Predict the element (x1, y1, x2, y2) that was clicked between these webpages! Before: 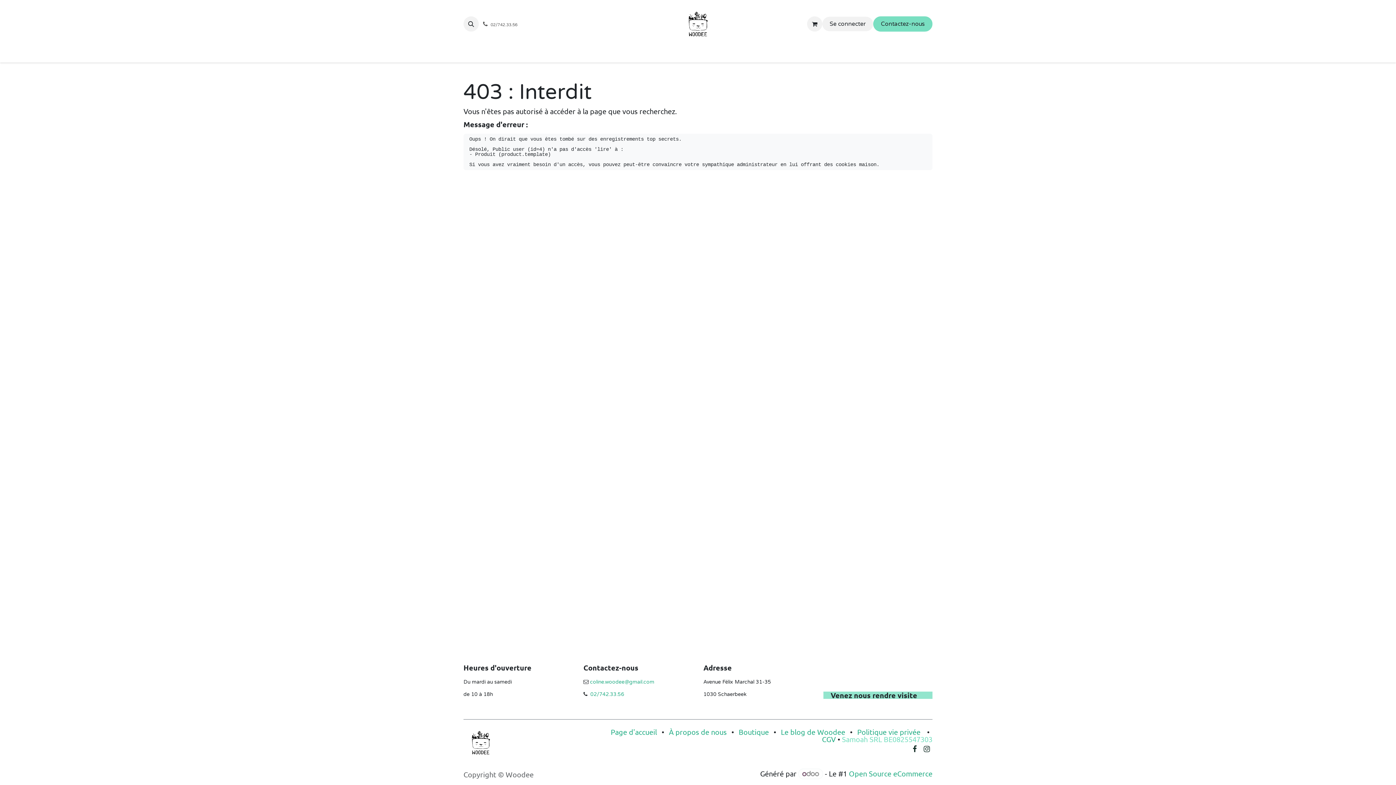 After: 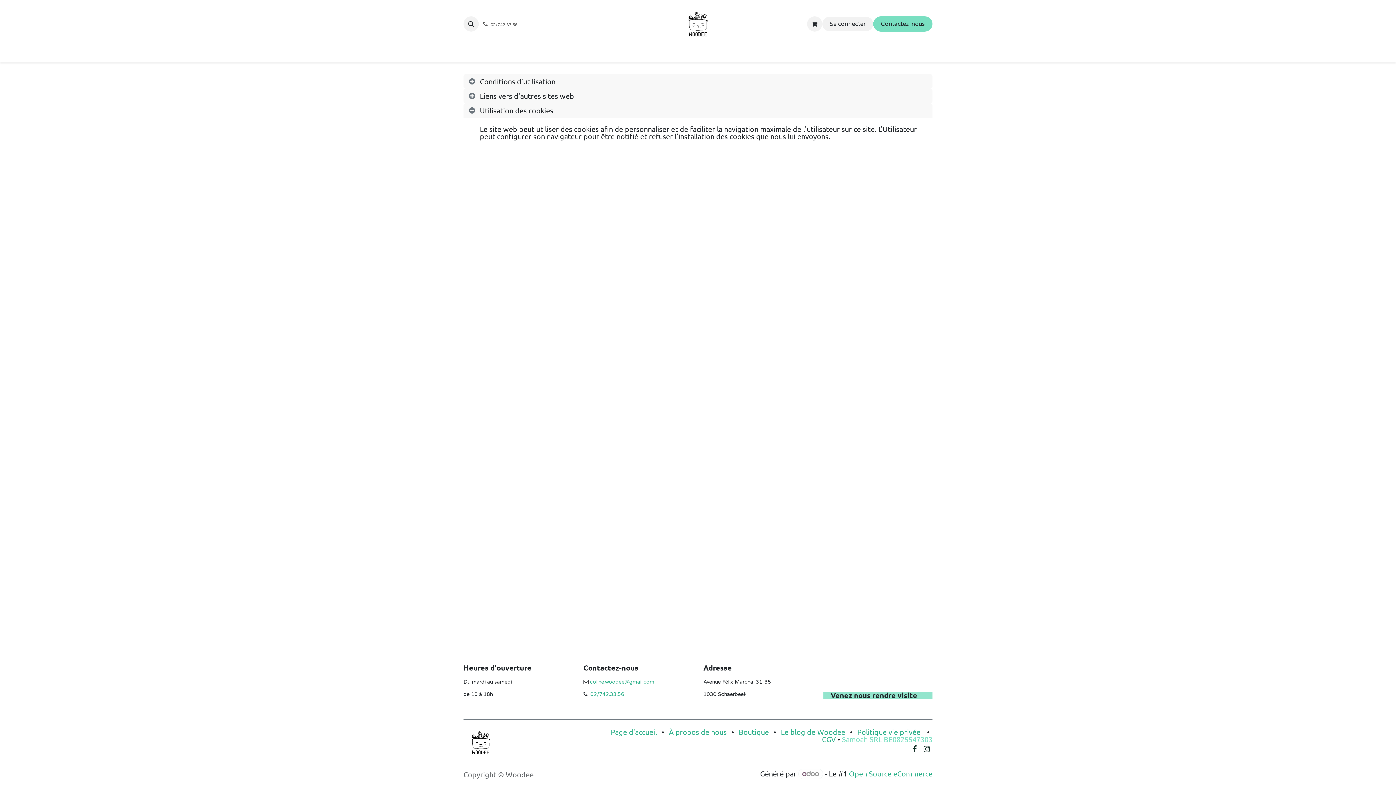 Action: label: Politique vie privée bbox: (857, 727, 920, 736)